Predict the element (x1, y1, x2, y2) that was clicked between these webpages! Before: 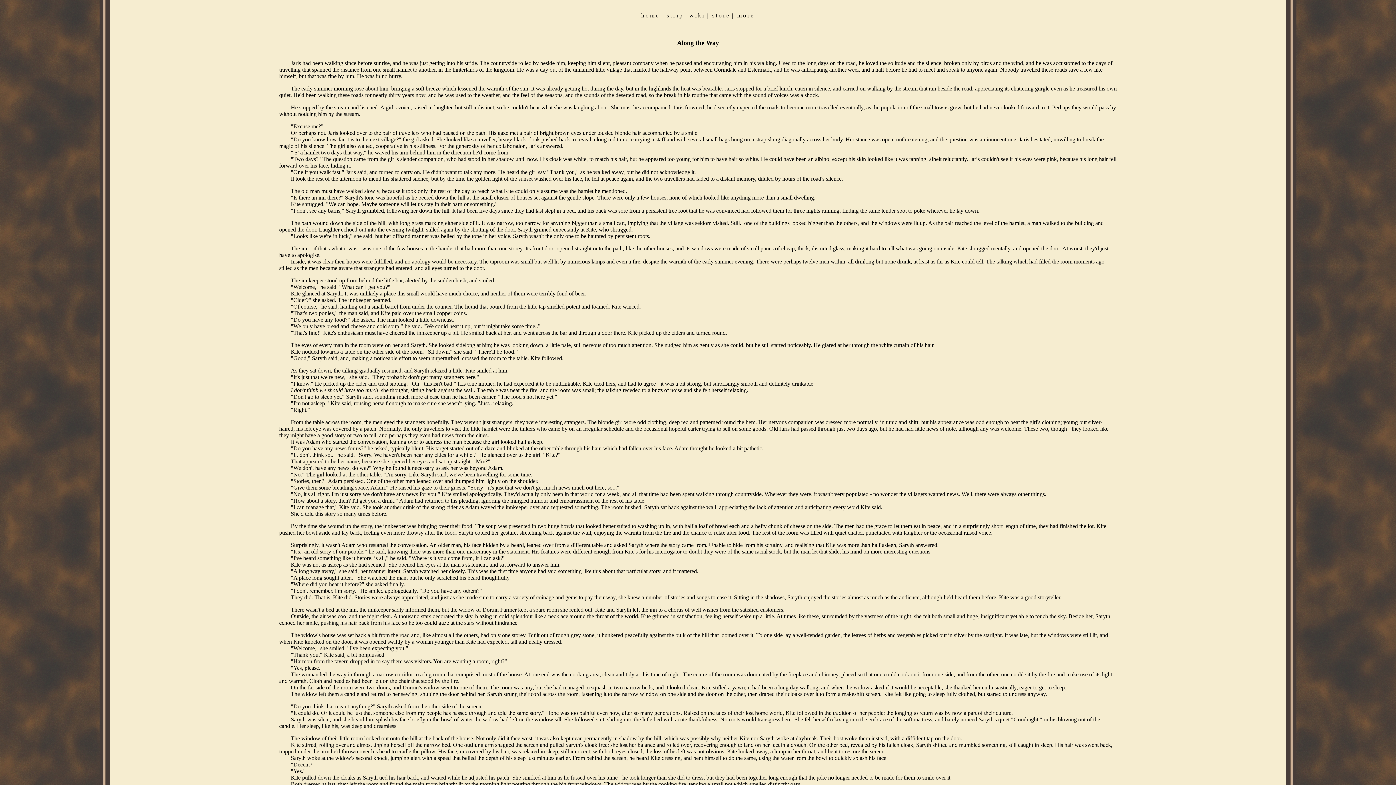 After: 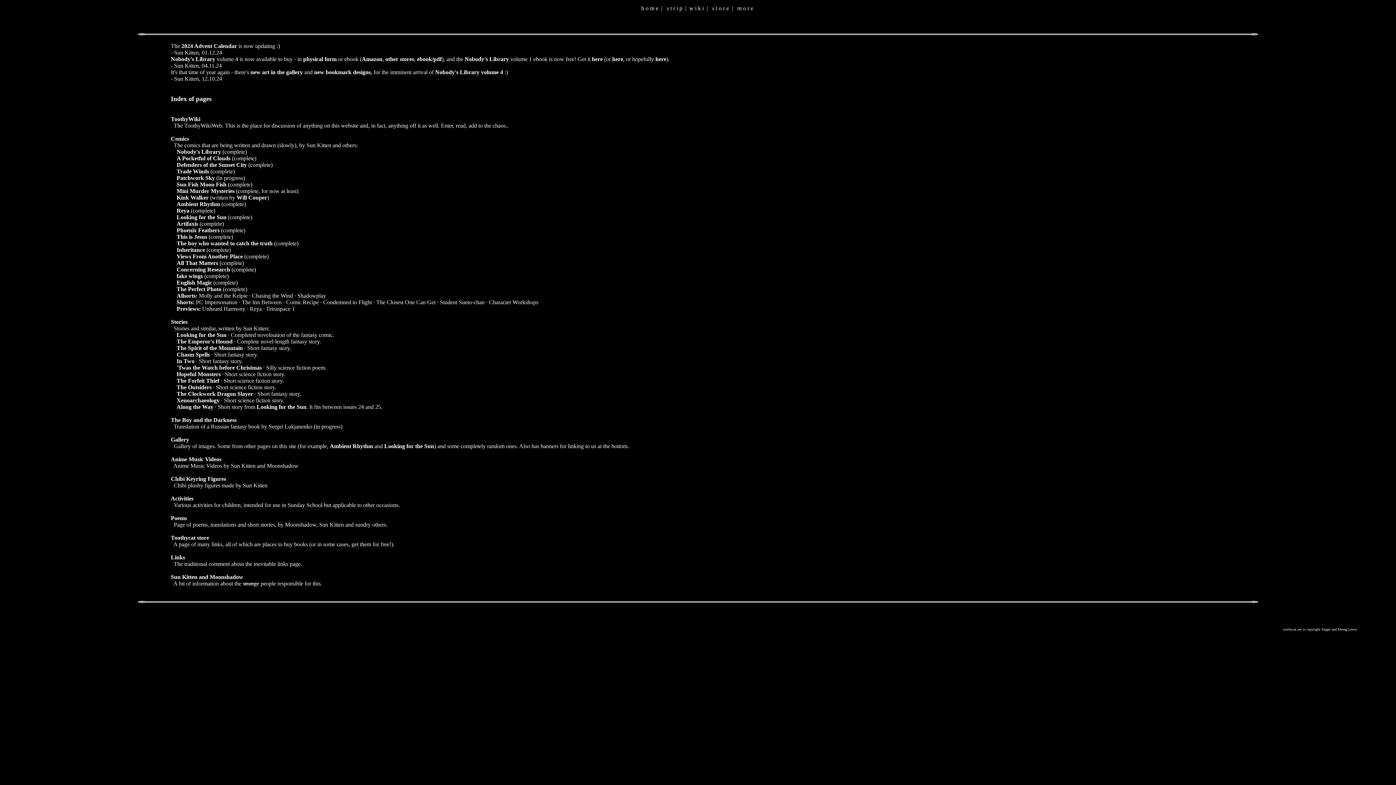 Action: bbox: (737, 12, 753, 18) label: m o r e